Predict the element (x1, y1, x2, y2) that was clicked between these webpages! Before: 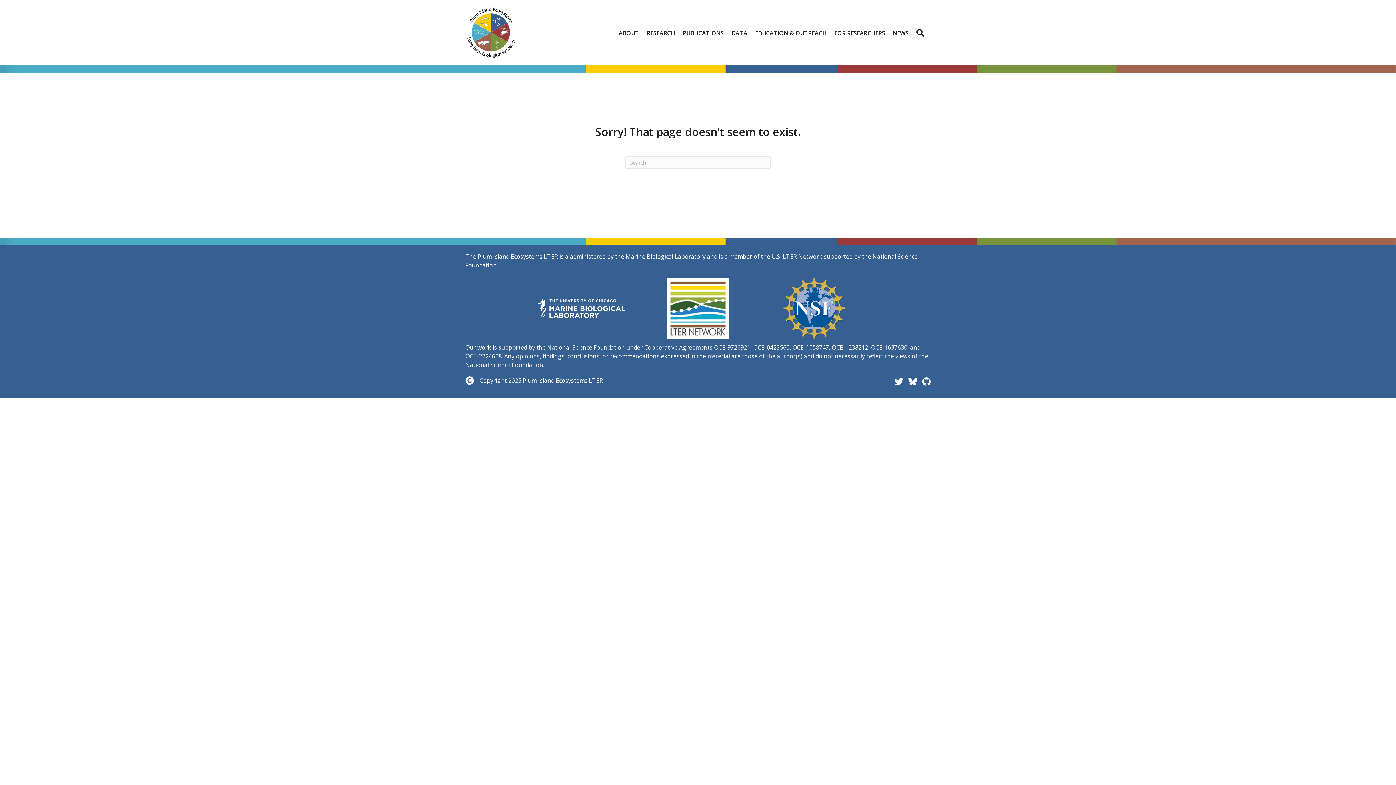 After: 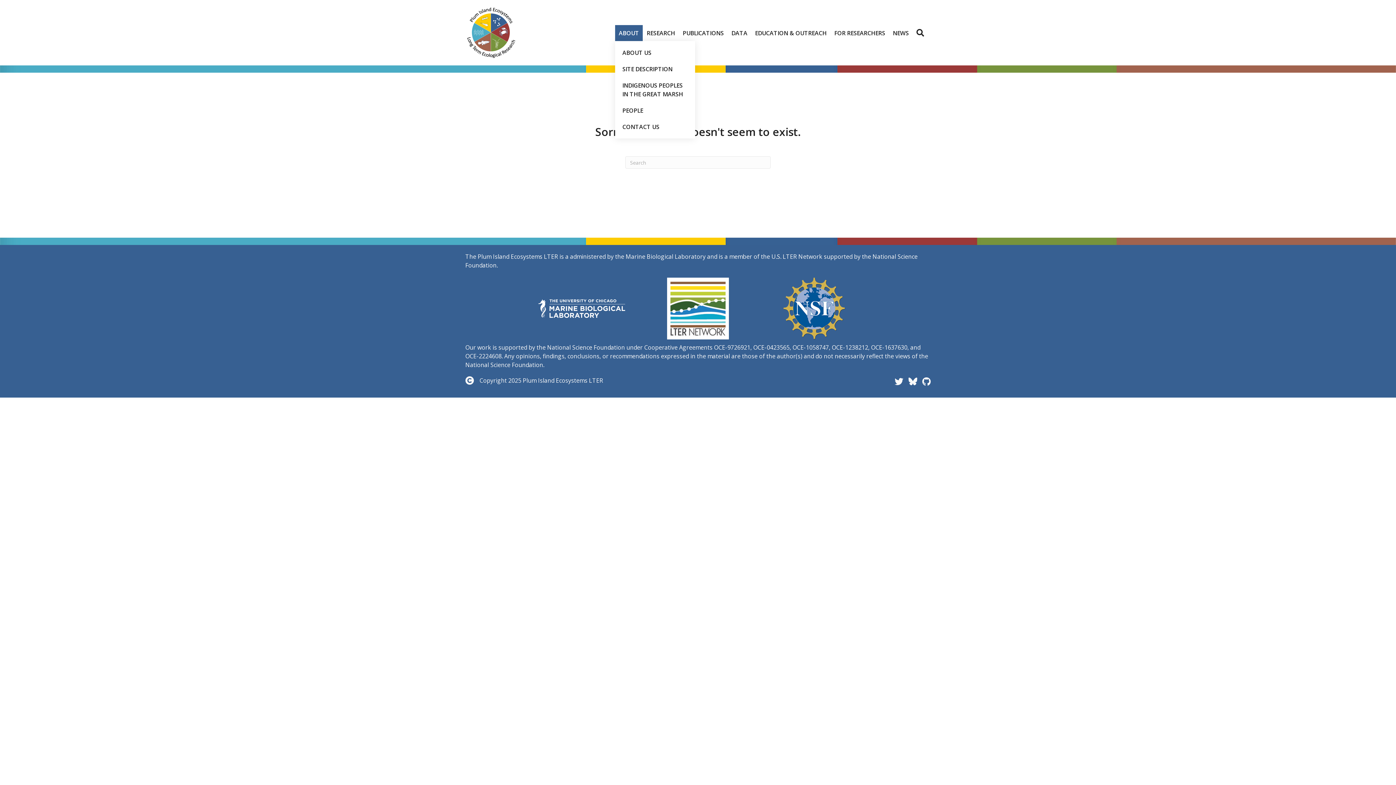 Action: bbox: (615, 24, 642, 40) label: ABOUT